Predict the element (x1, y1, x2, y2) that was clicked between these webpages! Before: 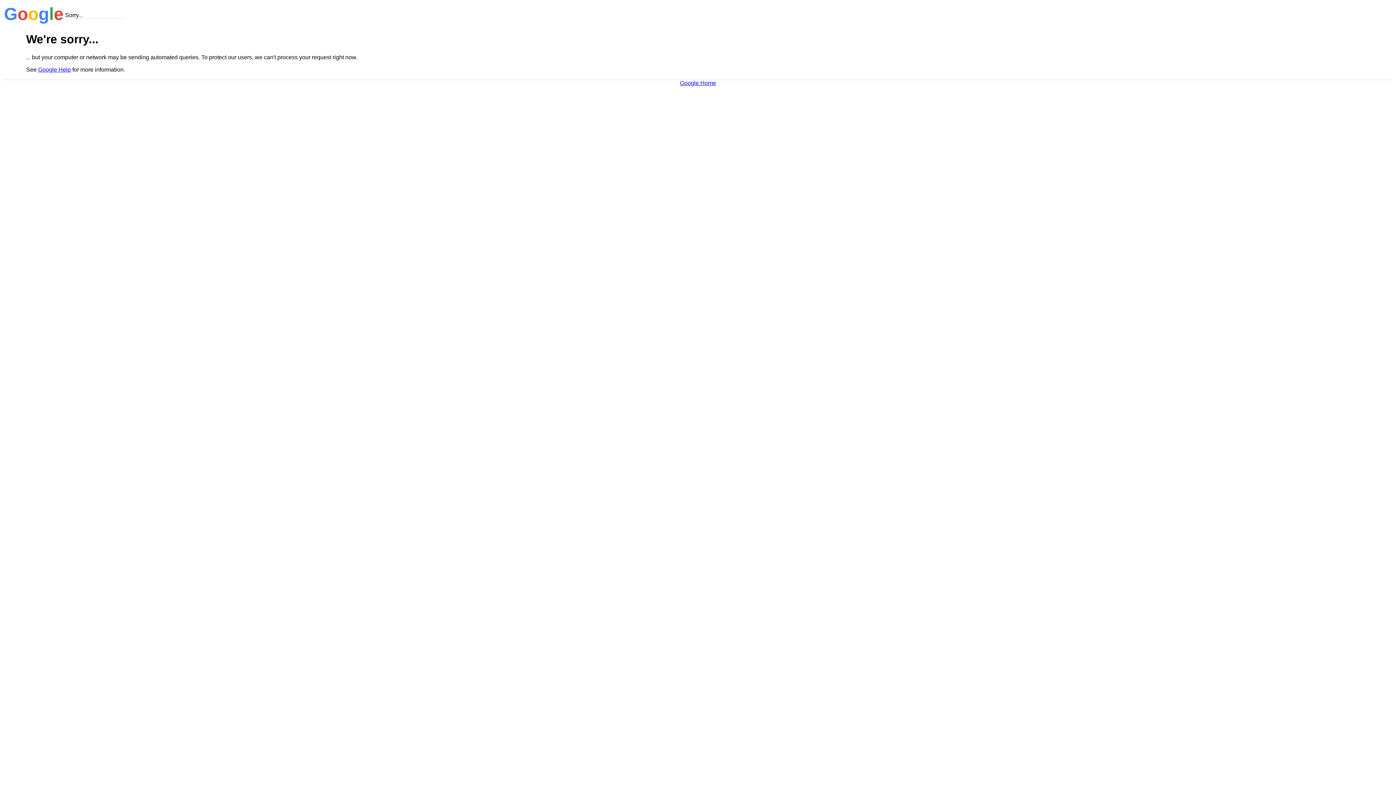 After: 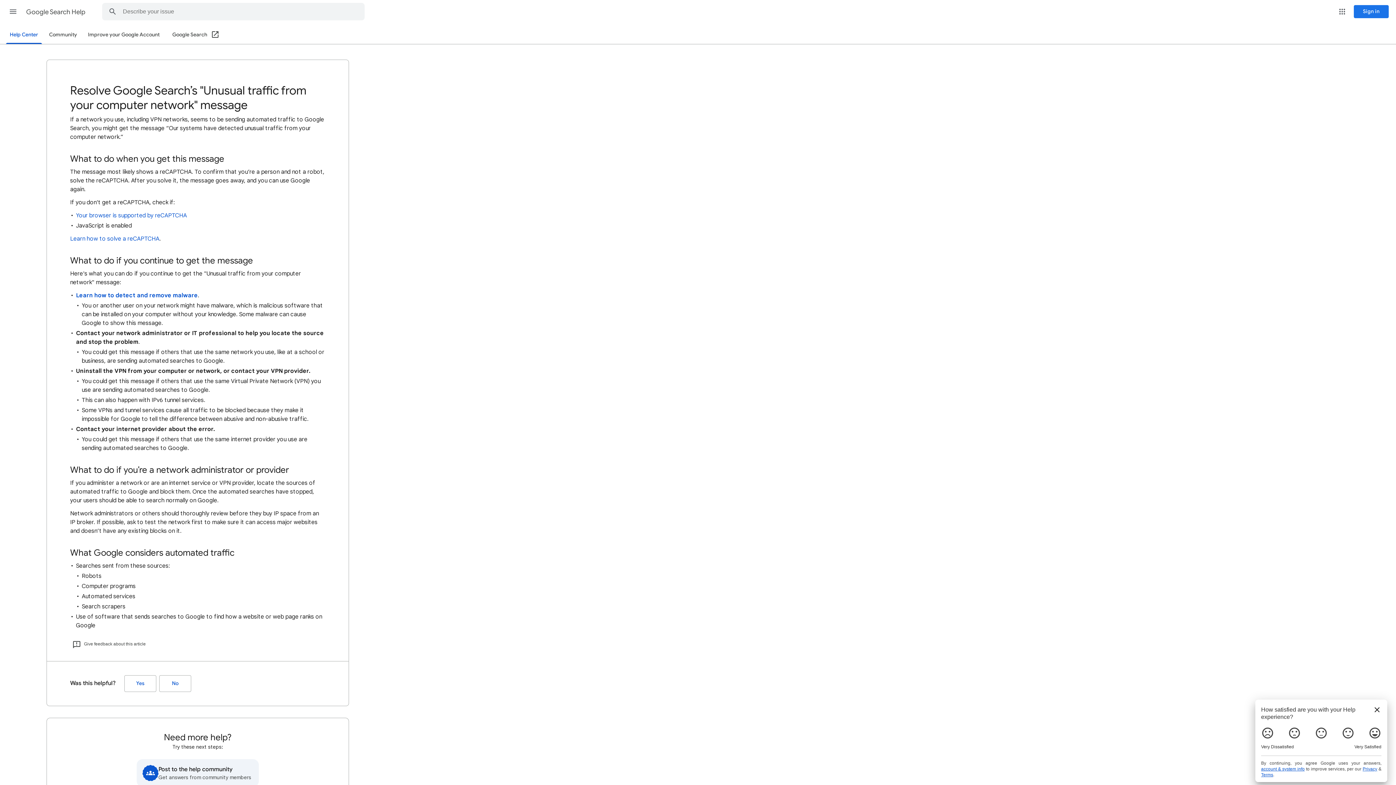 Action: label: Google Help bbox: (38, 66, 70, 72)